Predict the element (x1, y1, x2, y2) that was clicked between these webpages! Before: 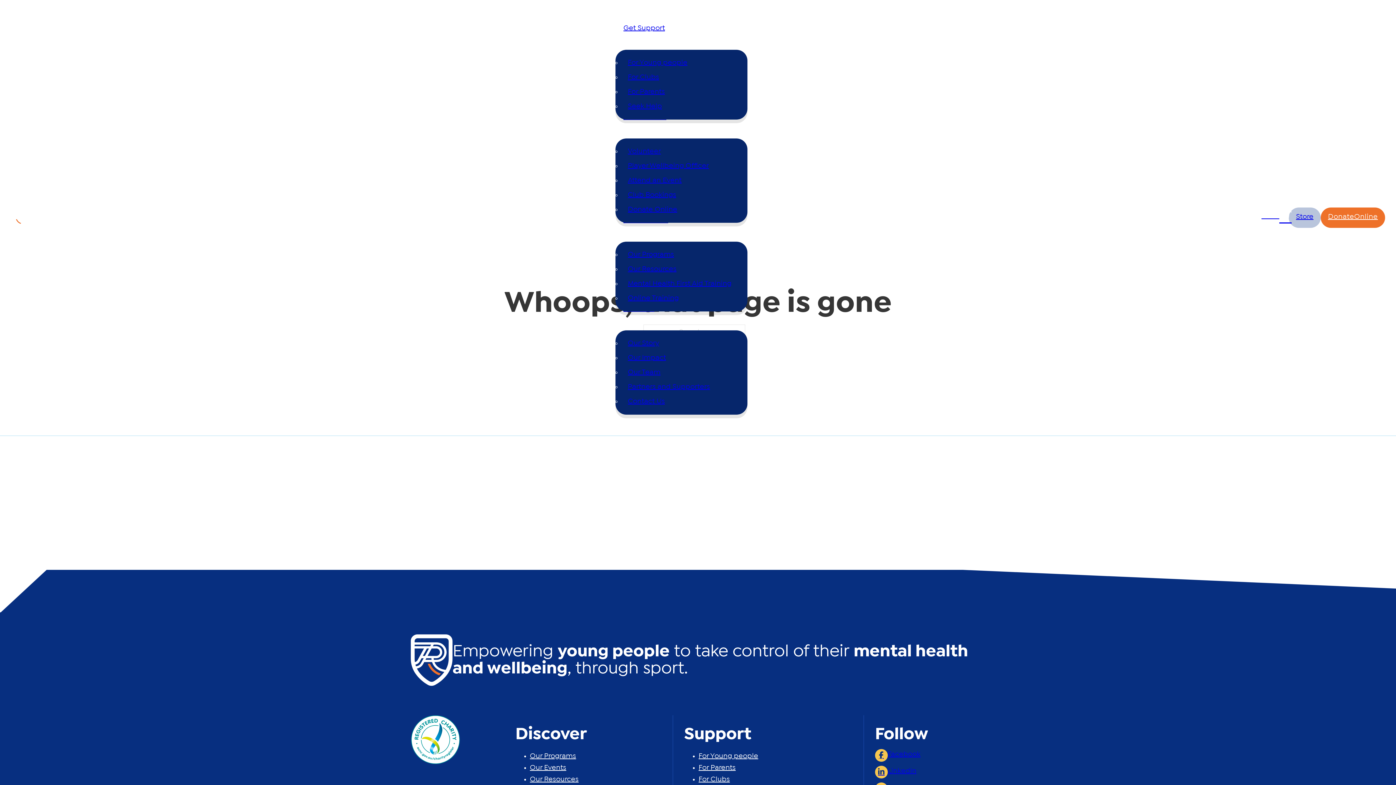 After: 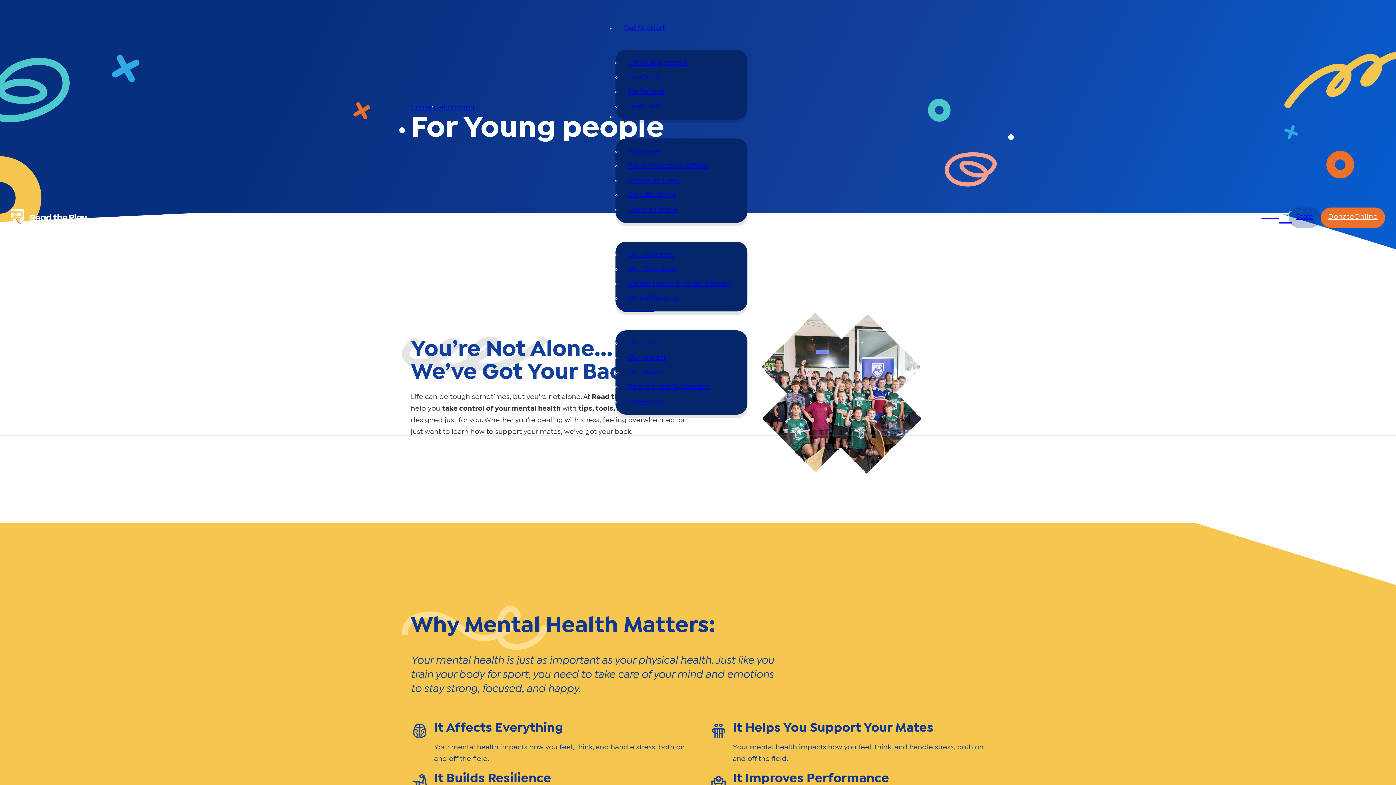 Action: bbox: (621, 57, 697, 69) label: For Young people